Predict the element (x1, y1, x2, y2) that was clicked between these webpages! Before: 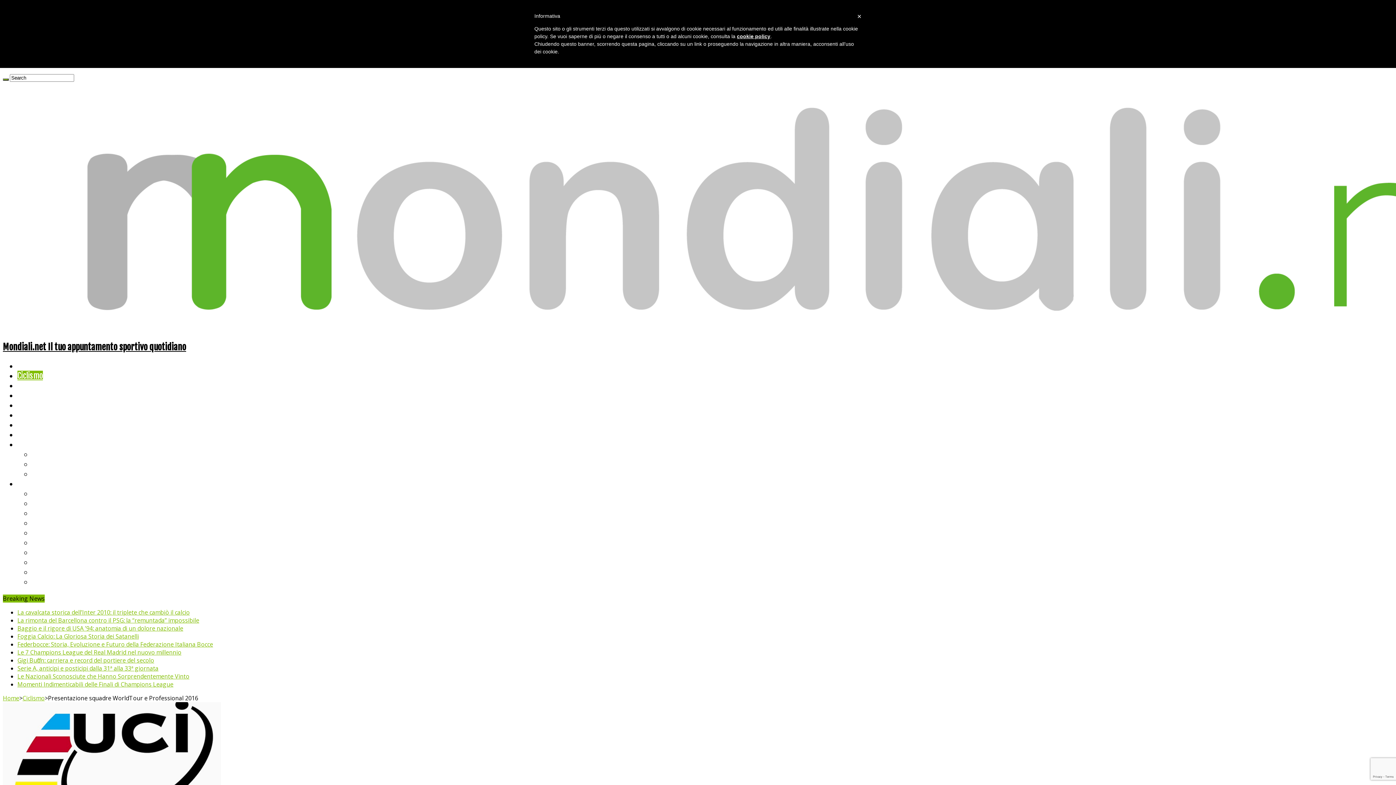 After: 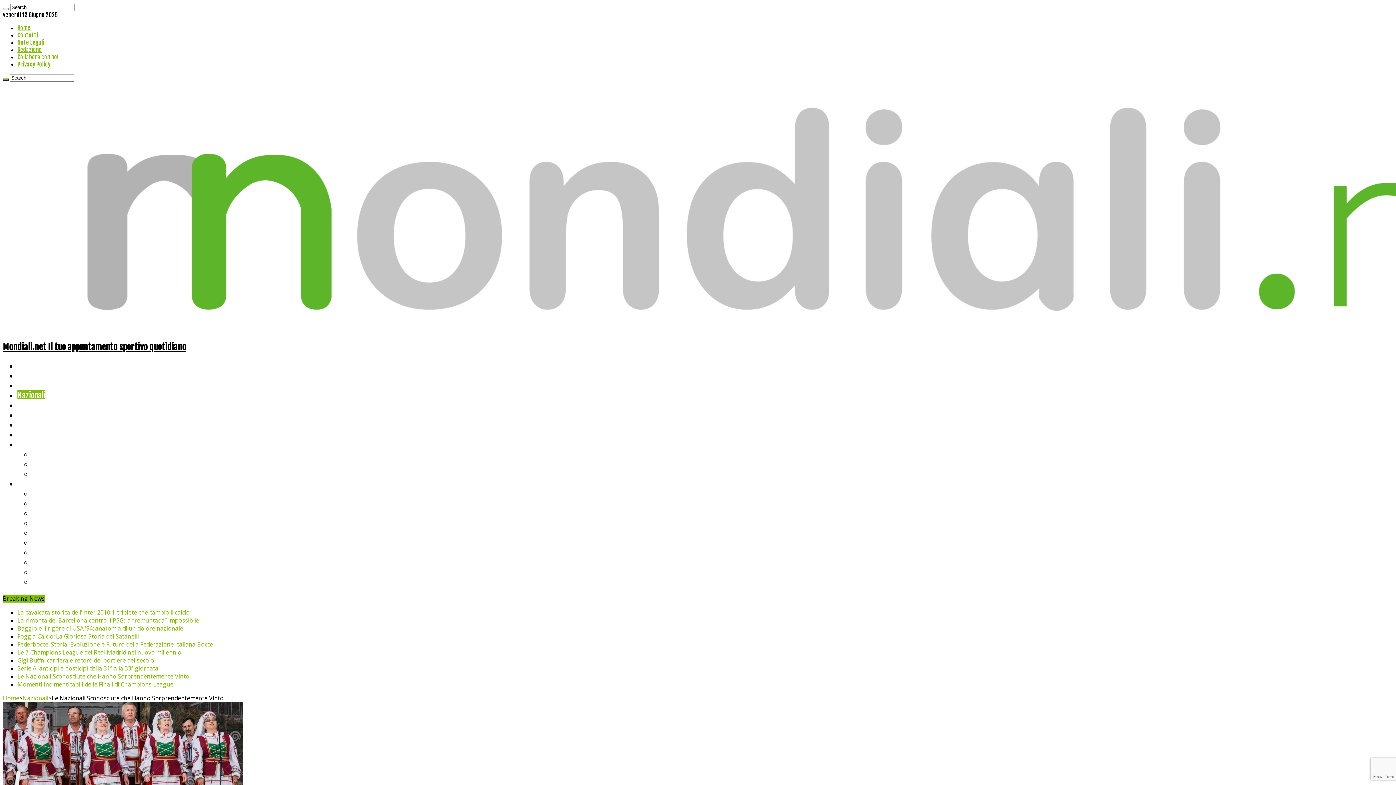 Action: bbox: (17, 672, 189, 680) label: Le Nazionali Sconosciute che Hanno Sorprendentemente Vinto